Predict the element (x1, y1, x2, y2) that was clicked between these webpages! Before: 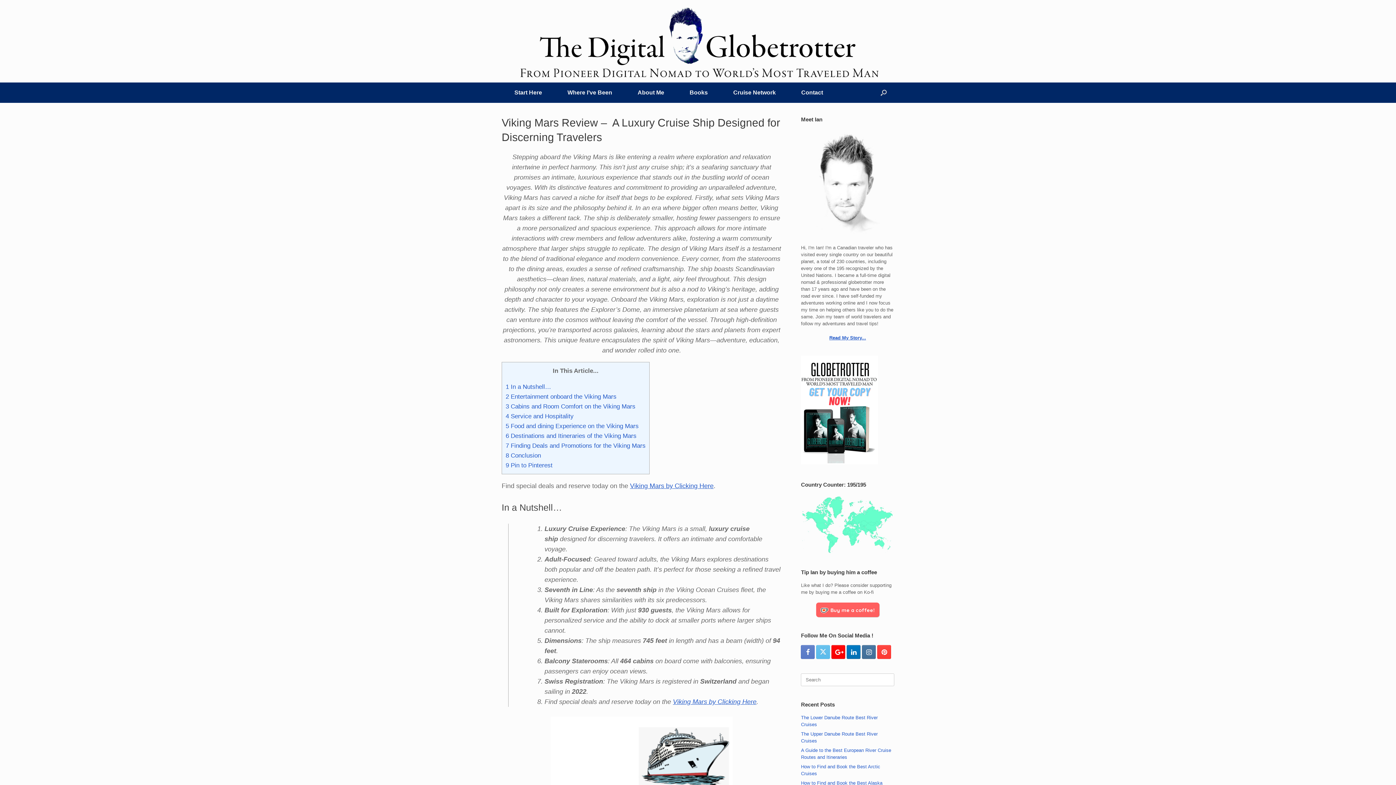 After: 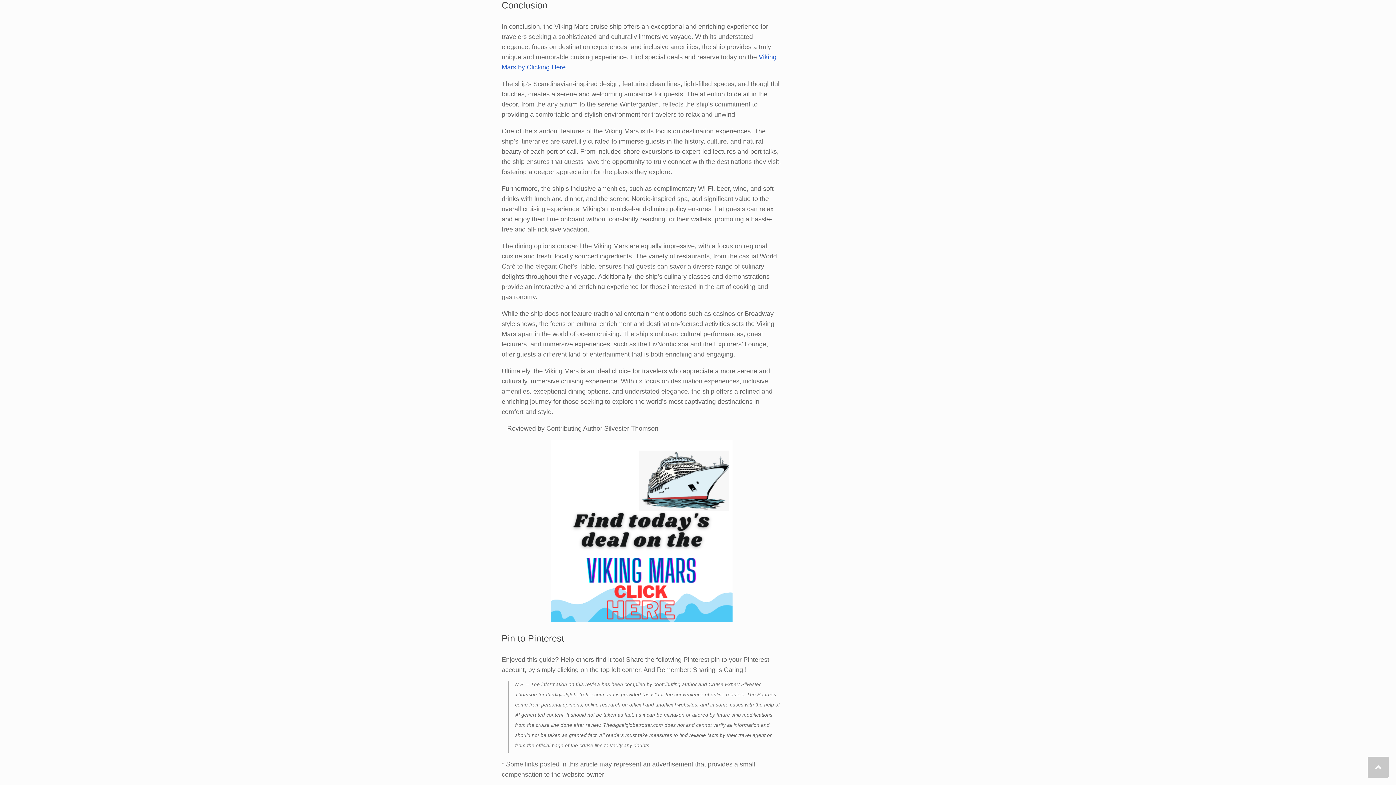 Action: label: 8 Conclusion bbox: (505, 452, 541, 459)